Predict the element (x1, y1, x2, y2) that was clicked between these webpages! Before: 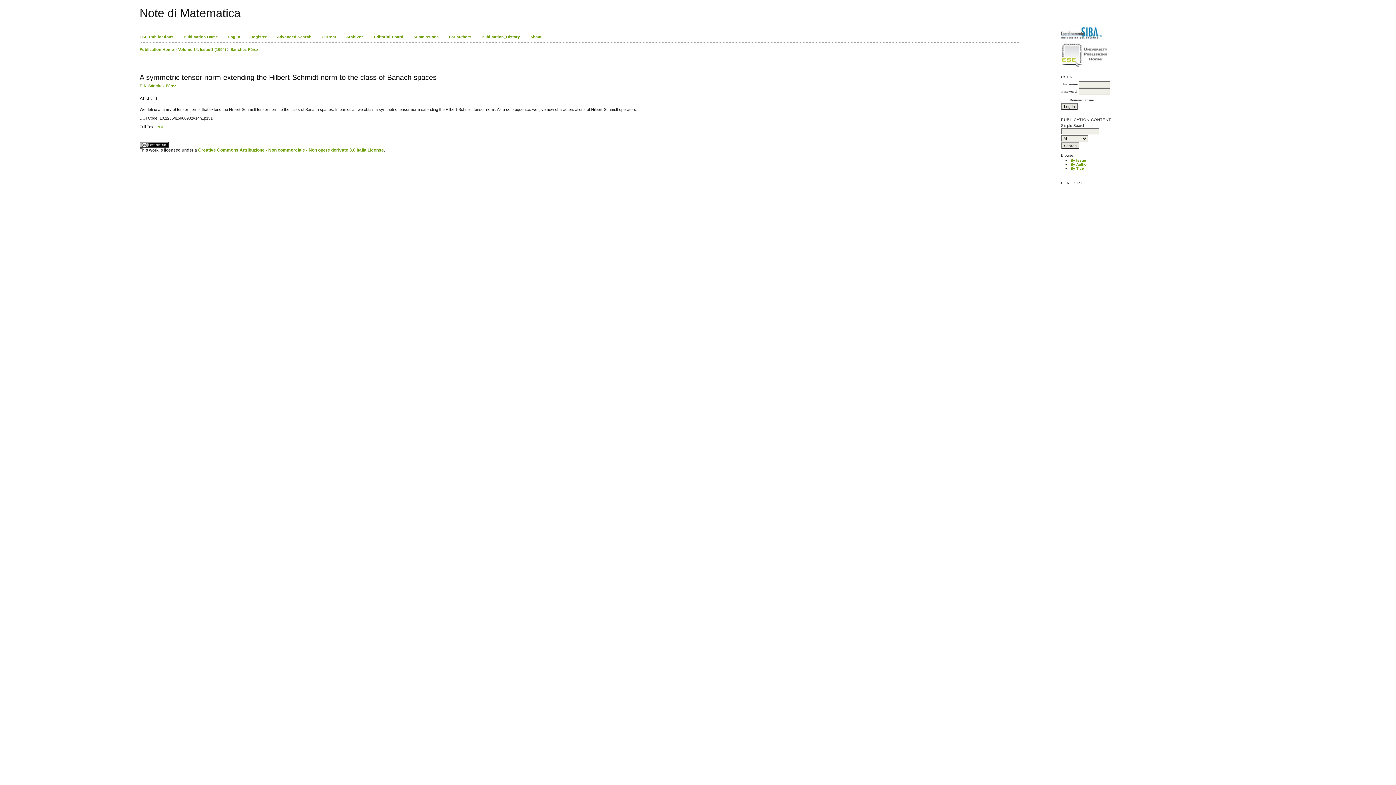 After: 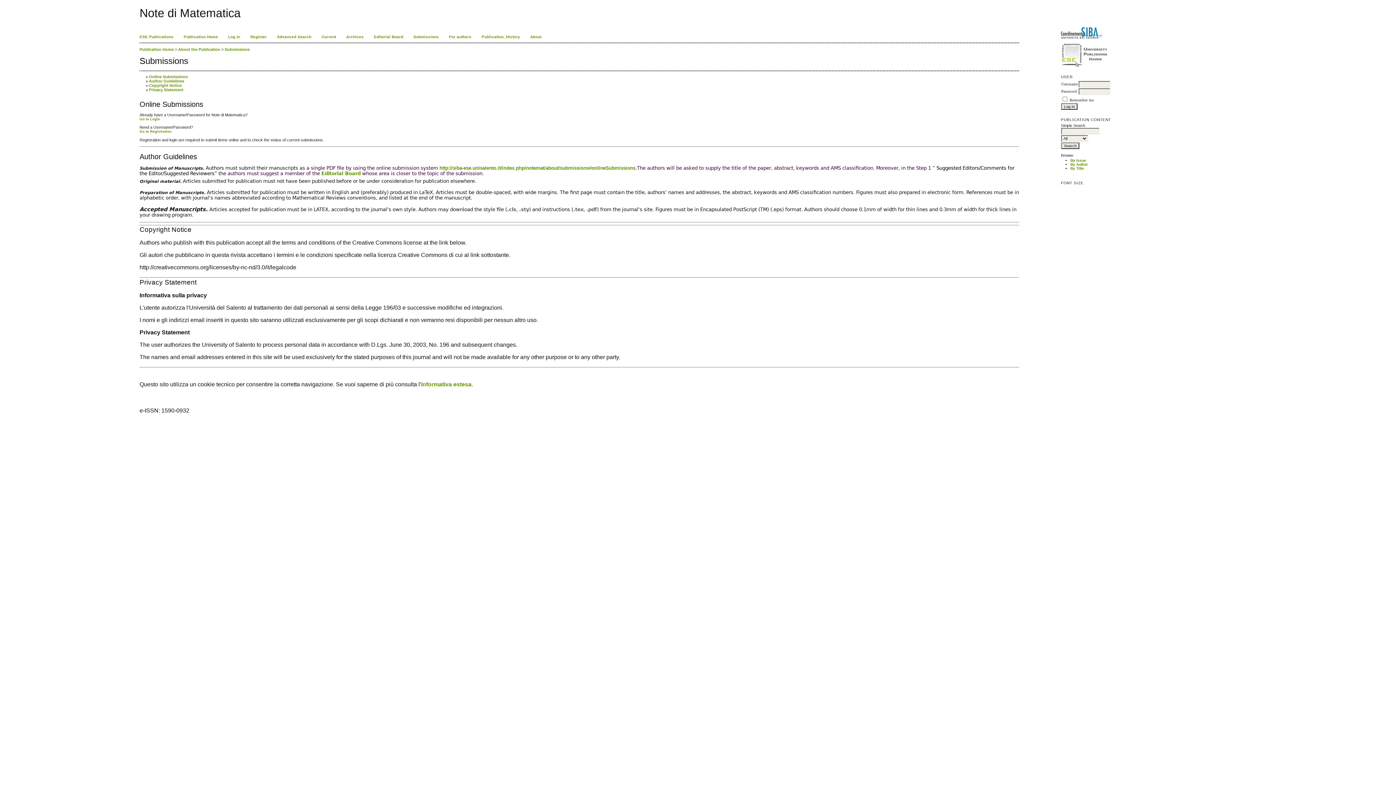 Action: bbox: (449, 34, 471, 38) label: For authors